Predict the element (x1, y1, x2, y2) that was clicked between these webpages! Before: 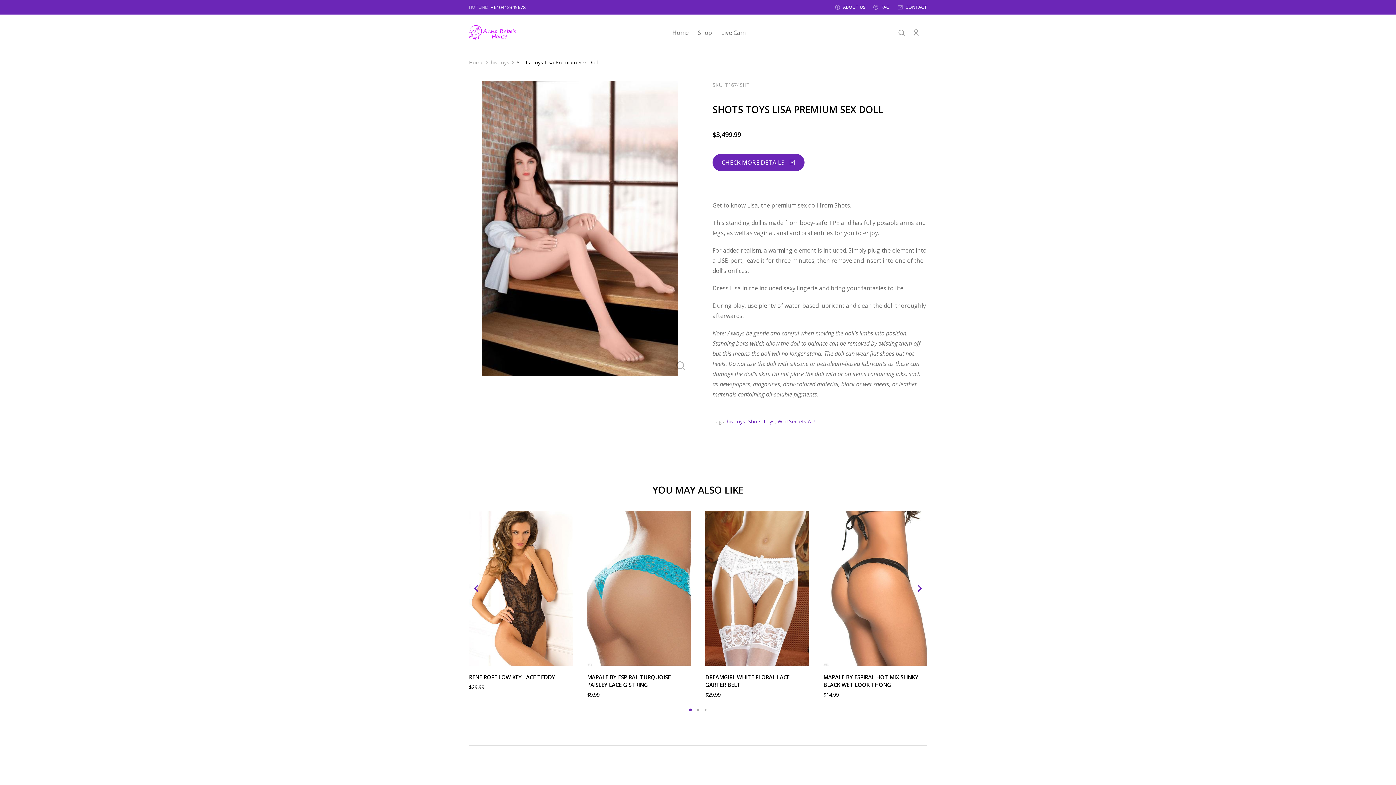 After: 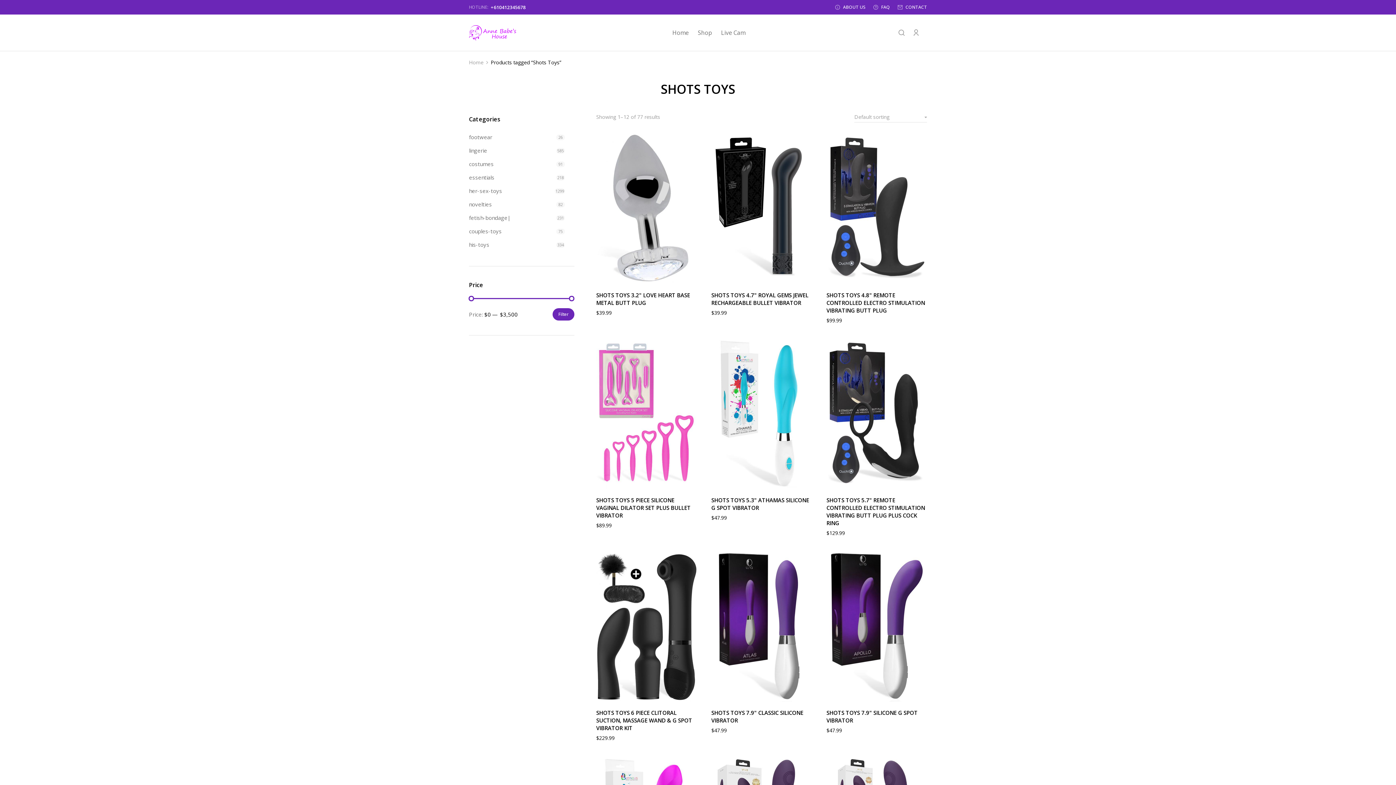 Action: label: Shots Toys bbox: (748, 418, 774, 425)